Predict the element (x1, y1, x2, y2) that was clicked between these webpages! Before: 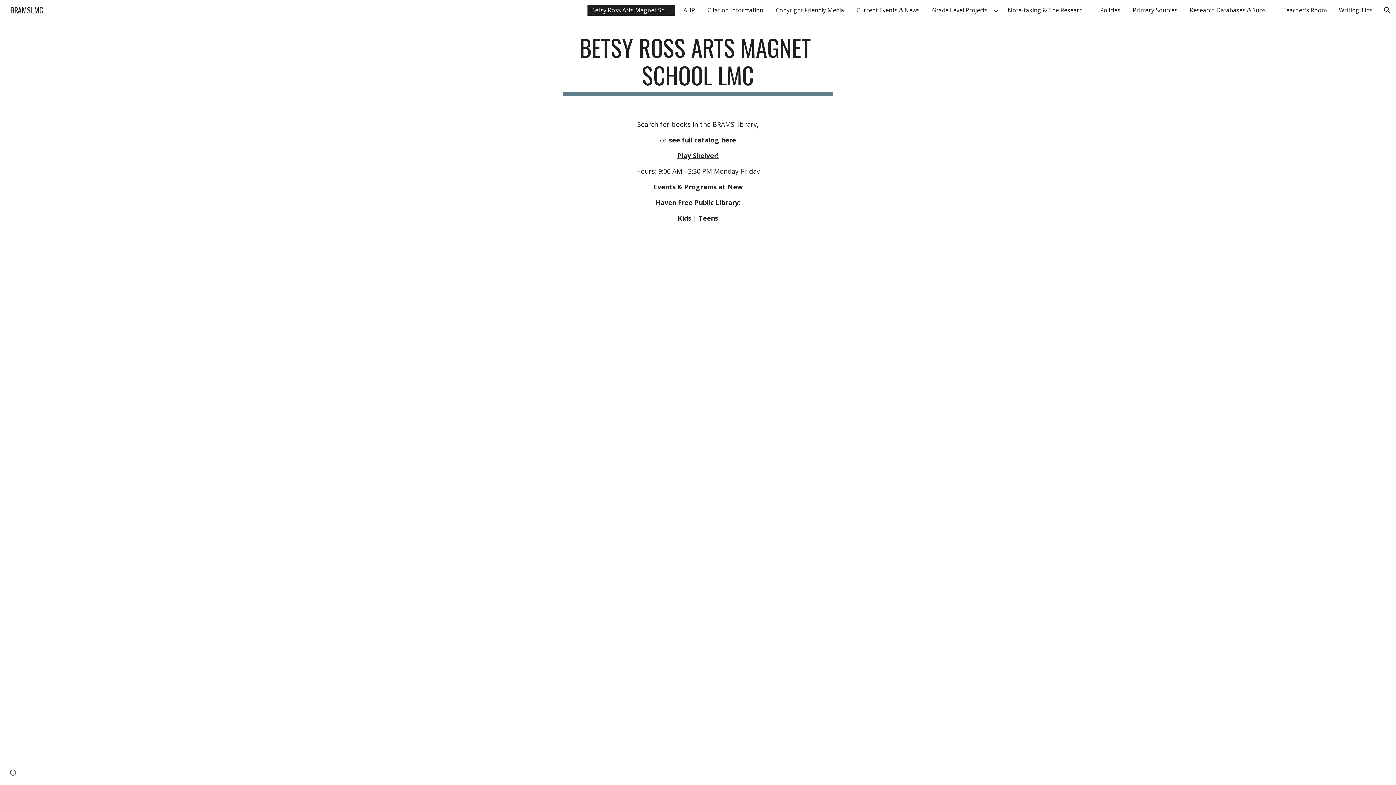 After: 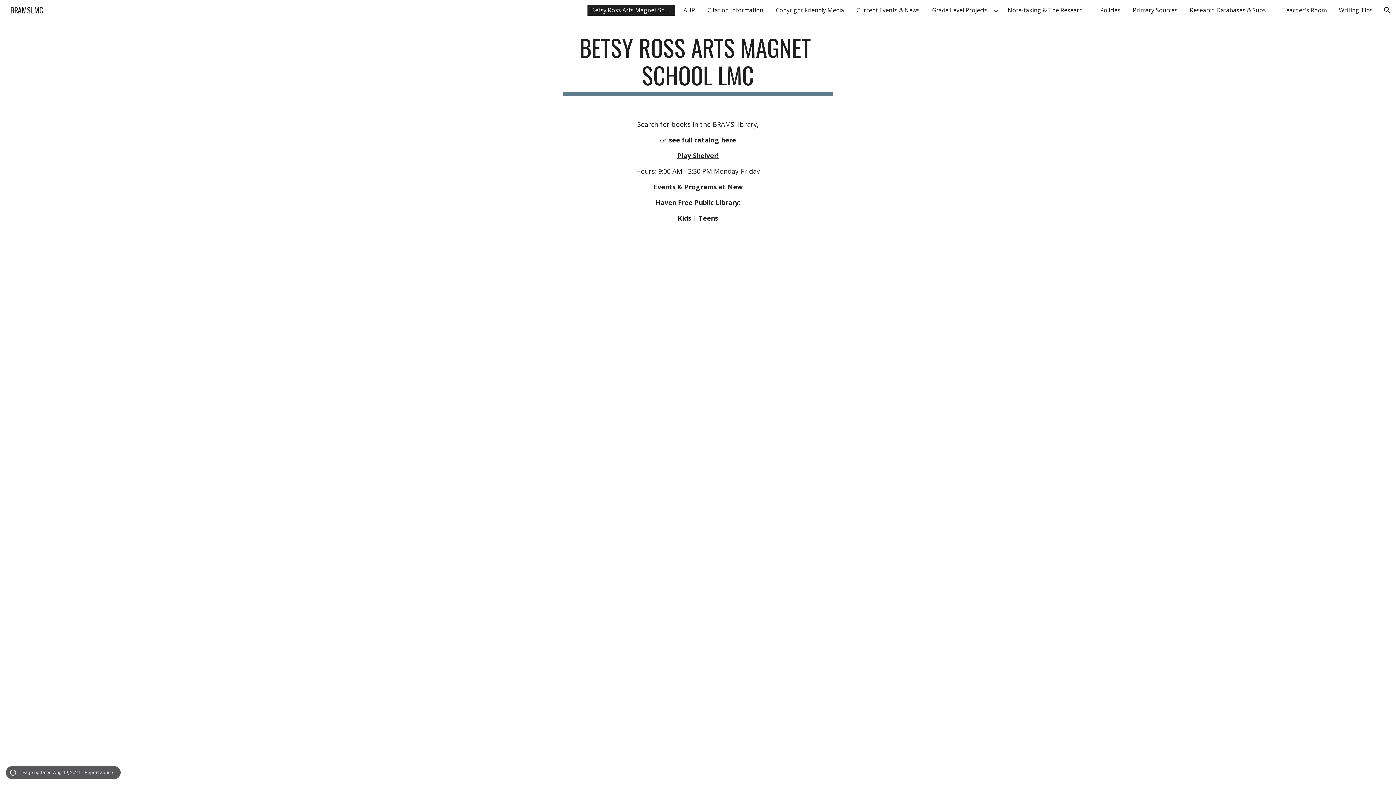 Action: label: Site actions bbox: (8, 768, 18, 778)